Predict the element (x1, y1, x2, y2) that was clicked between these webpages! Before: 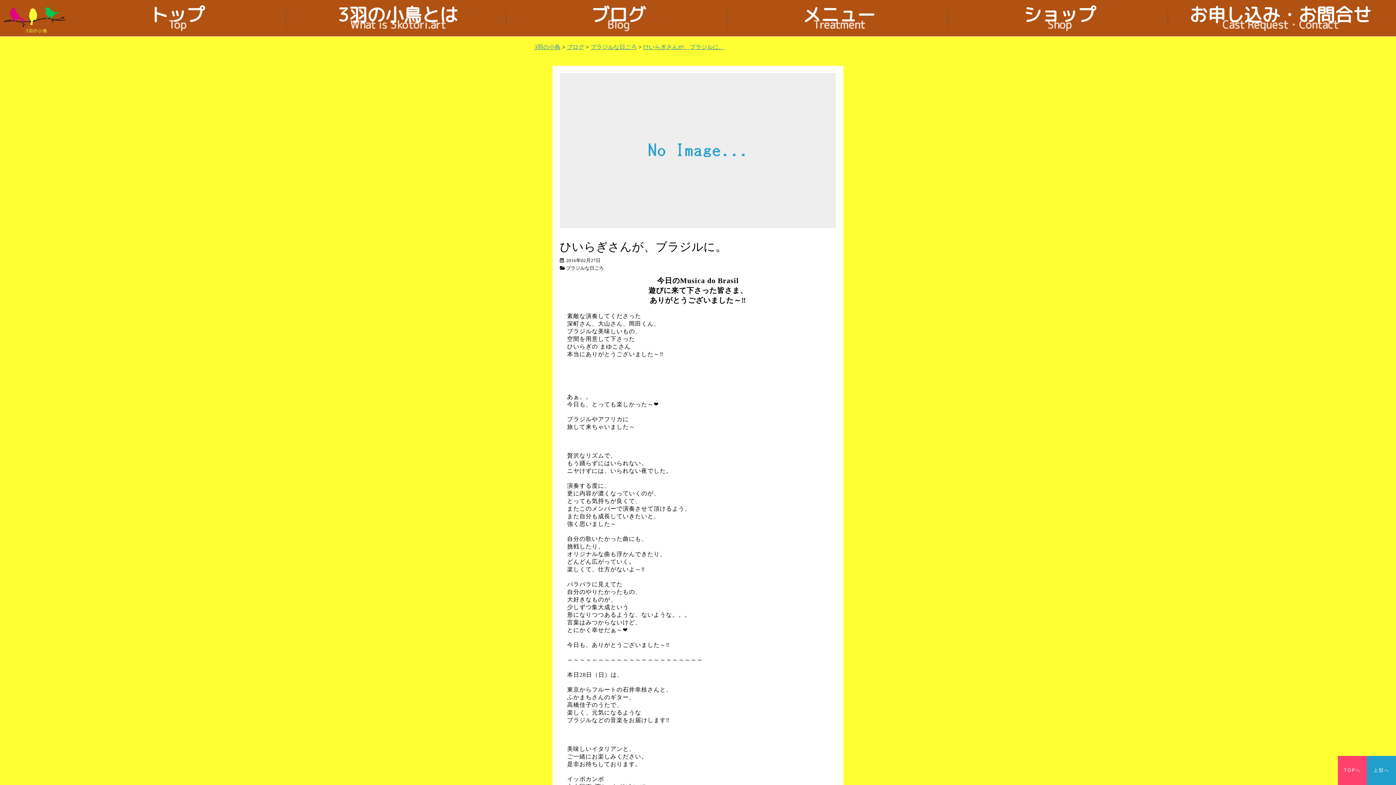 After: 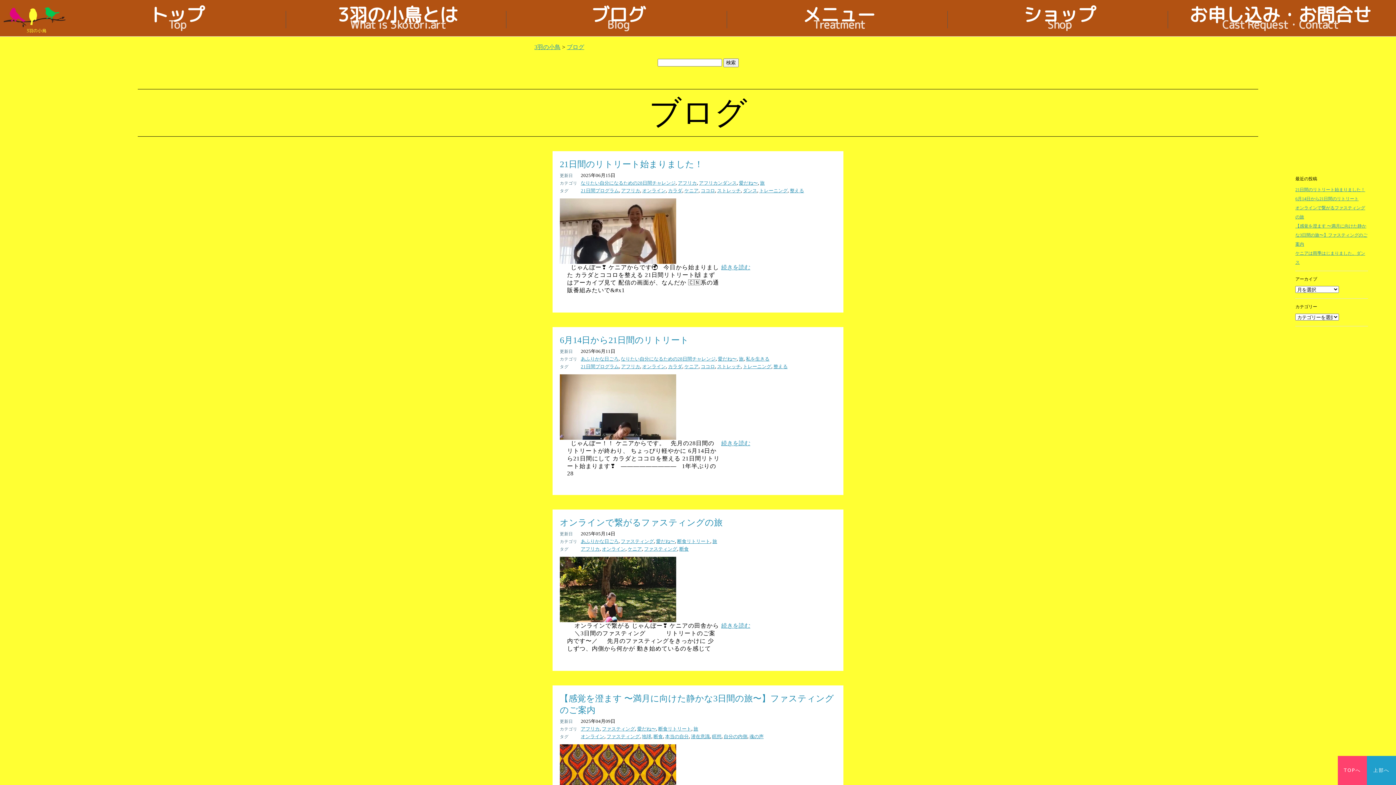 Action: bbox: (510, 10, 727, 28) label: ブログ
Blog